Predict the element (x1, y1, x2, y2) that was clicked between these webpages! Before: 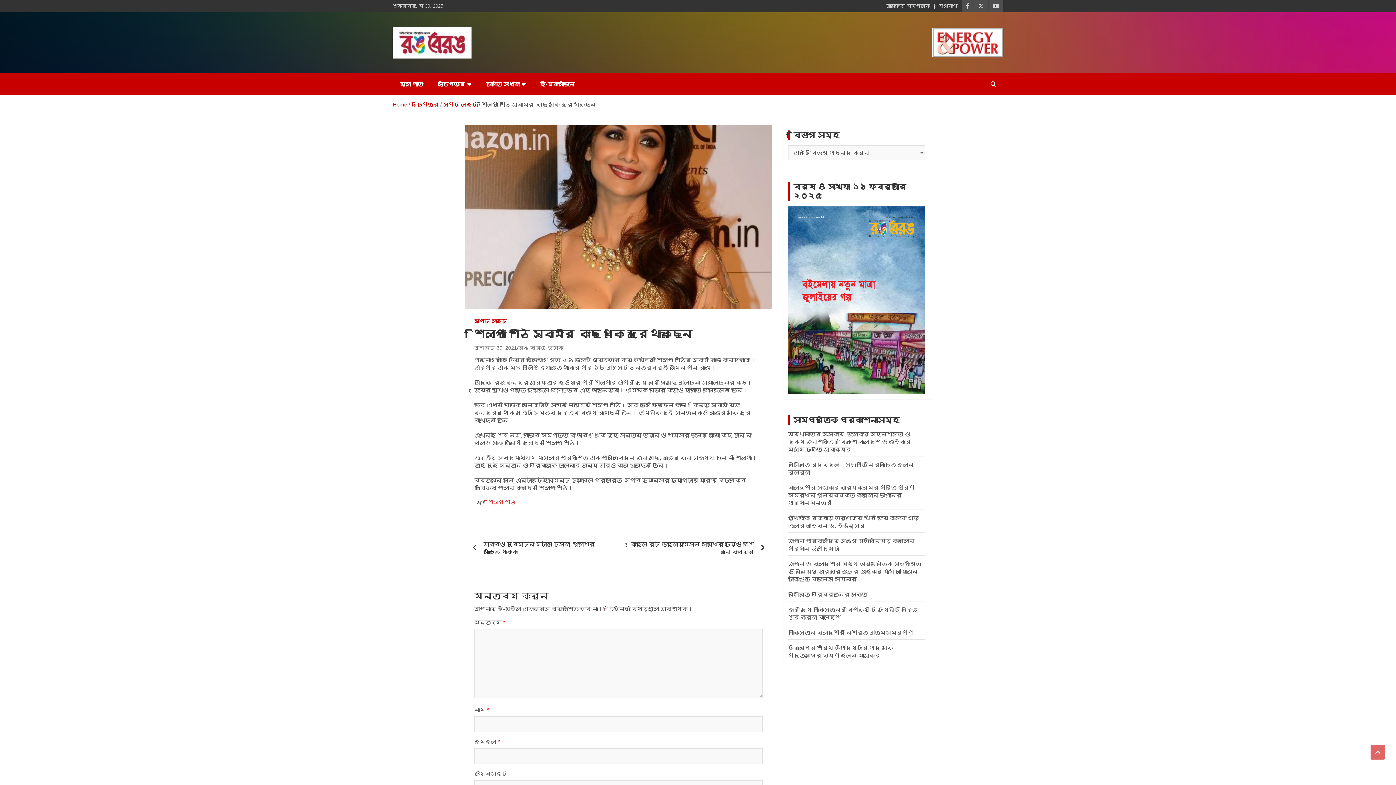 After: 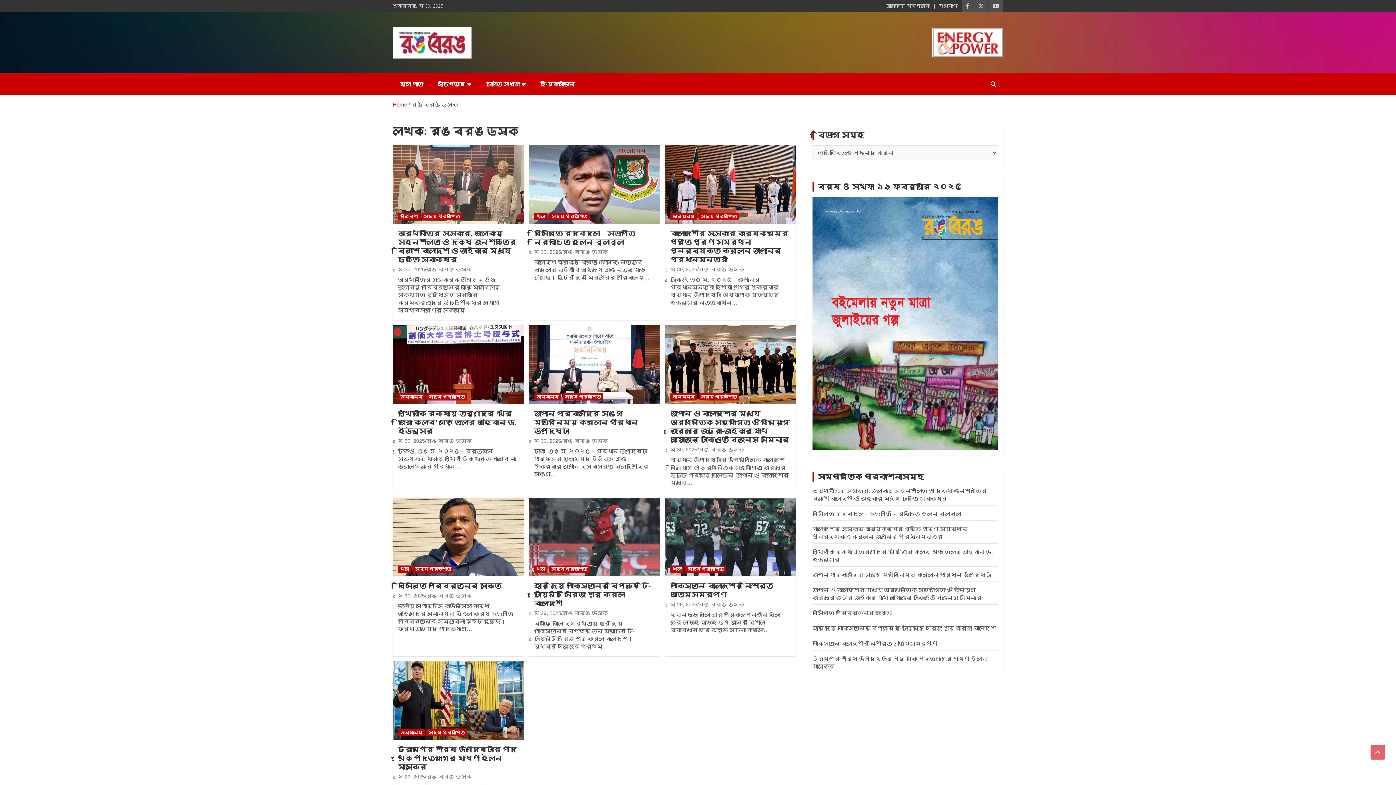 Action: bbox: (518, 345, 563, 350) label: রঙ বেরঙ ডেস্ক